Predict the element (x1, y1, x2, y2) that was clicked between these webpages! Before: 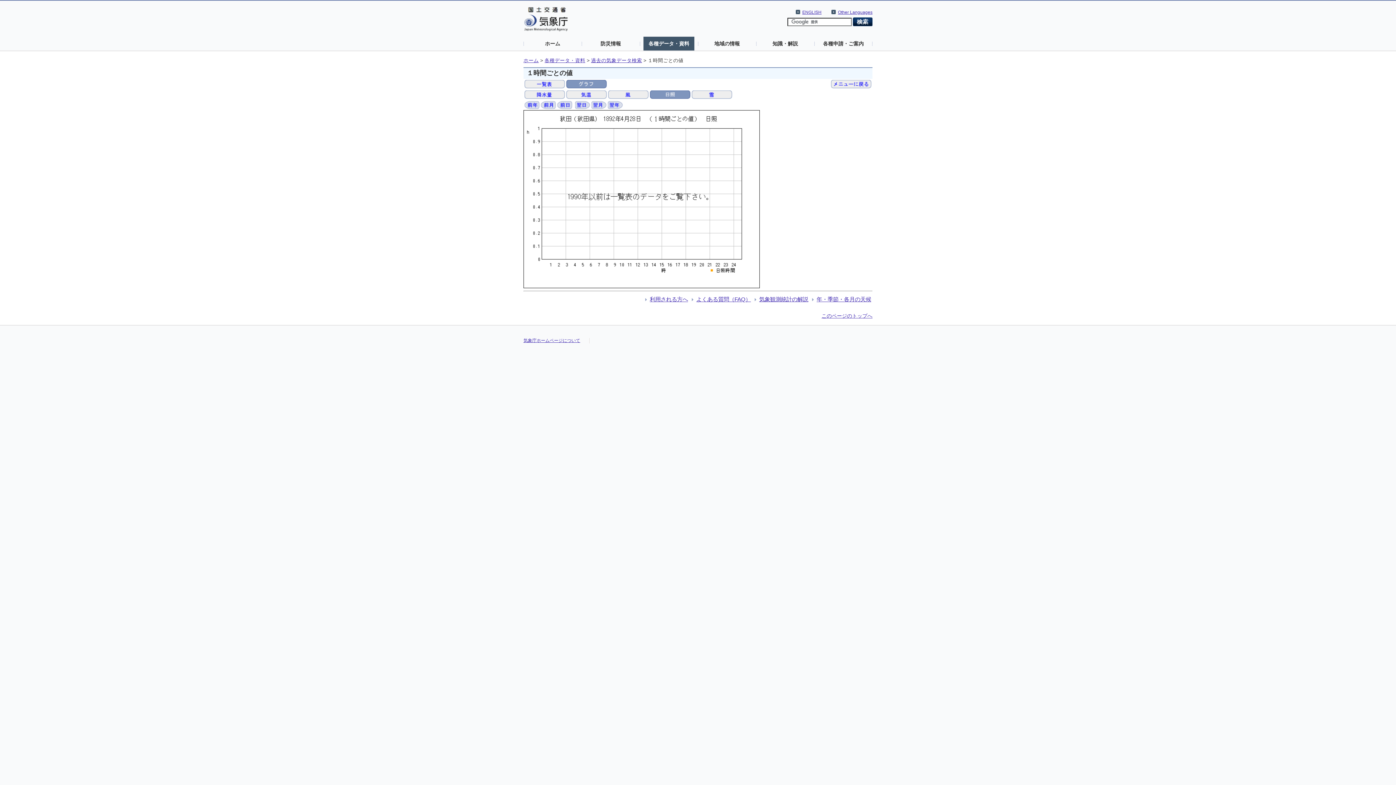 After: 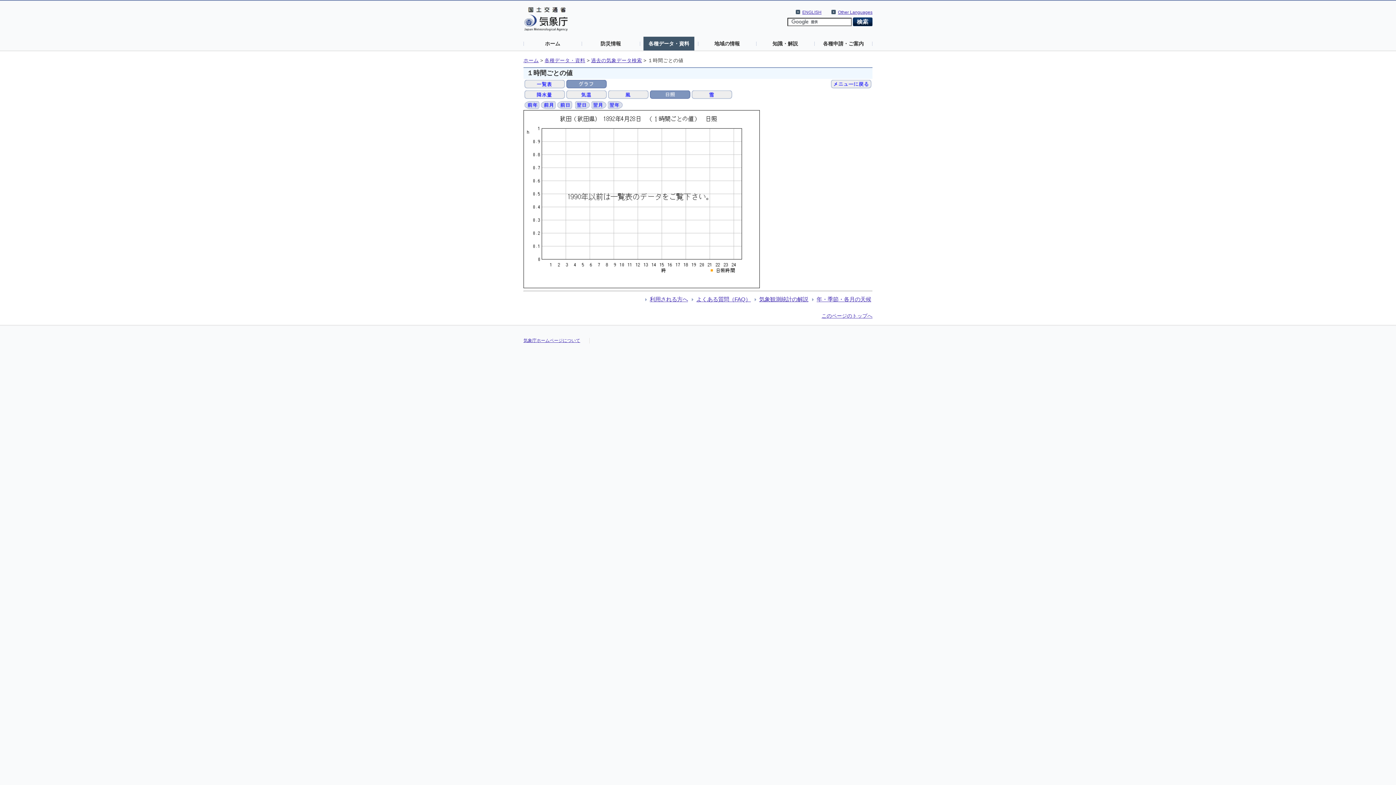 Action: bbox: (821, 313, 872, 318) label: このページのトップへ